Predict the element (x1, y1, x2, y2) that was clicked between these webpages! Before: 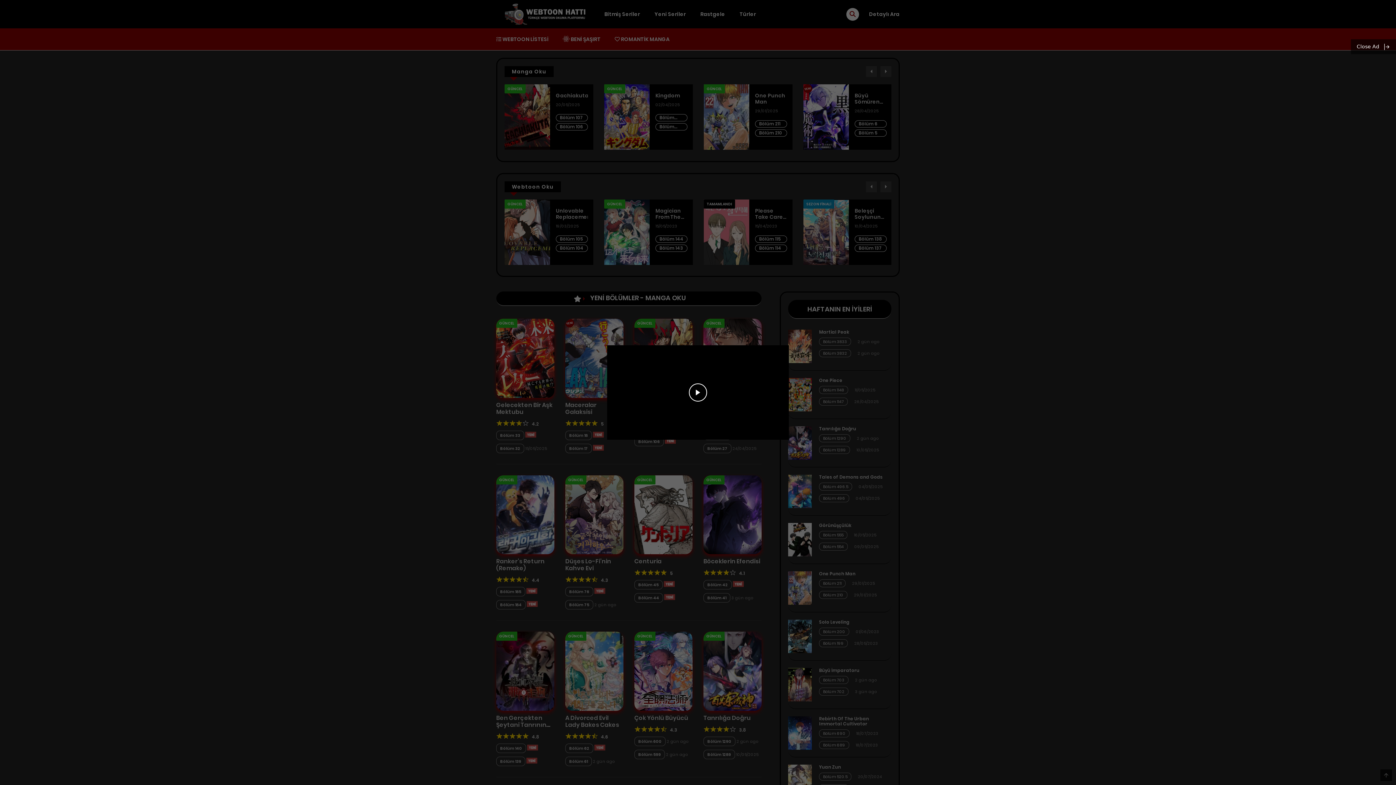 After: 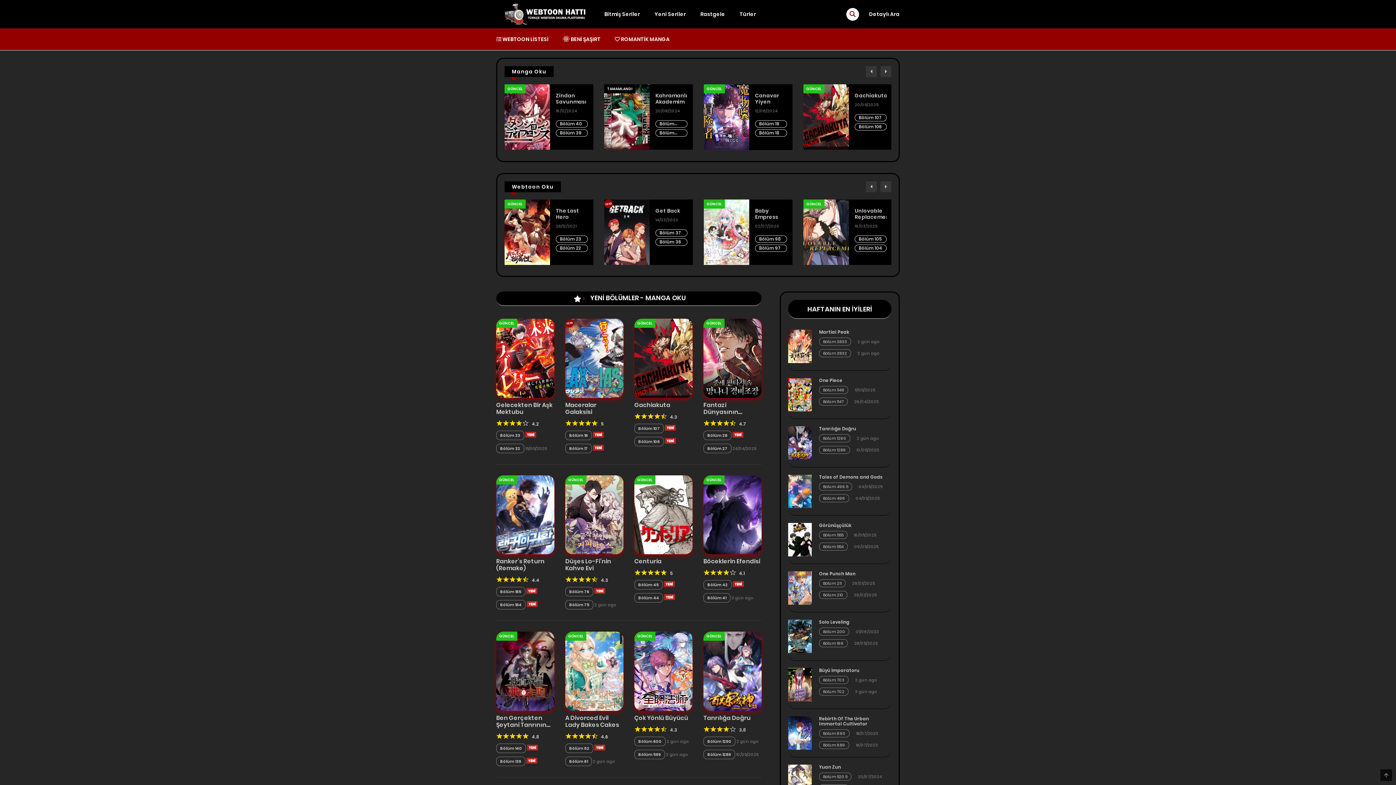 Action: label: Close Ad bbox: (1351, 39, 1396, 54)